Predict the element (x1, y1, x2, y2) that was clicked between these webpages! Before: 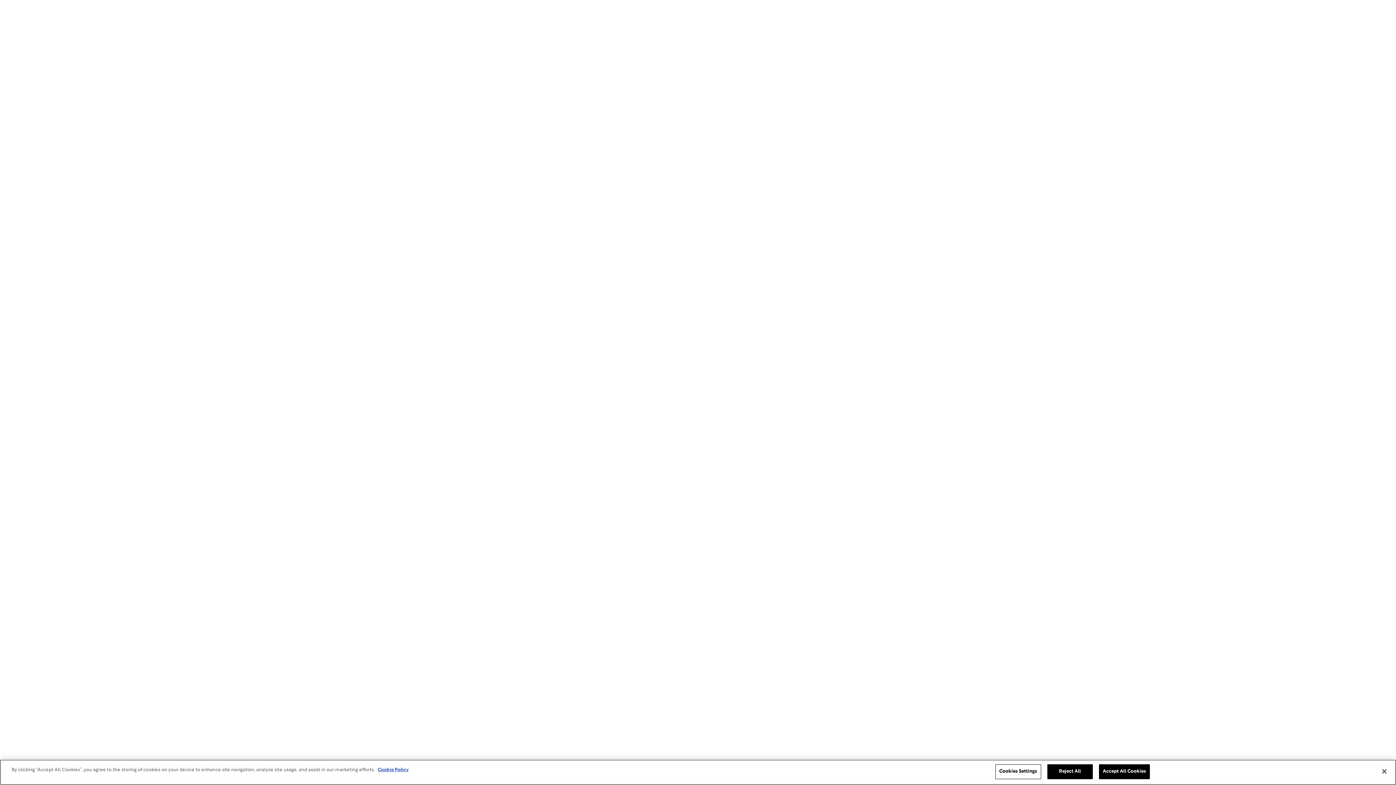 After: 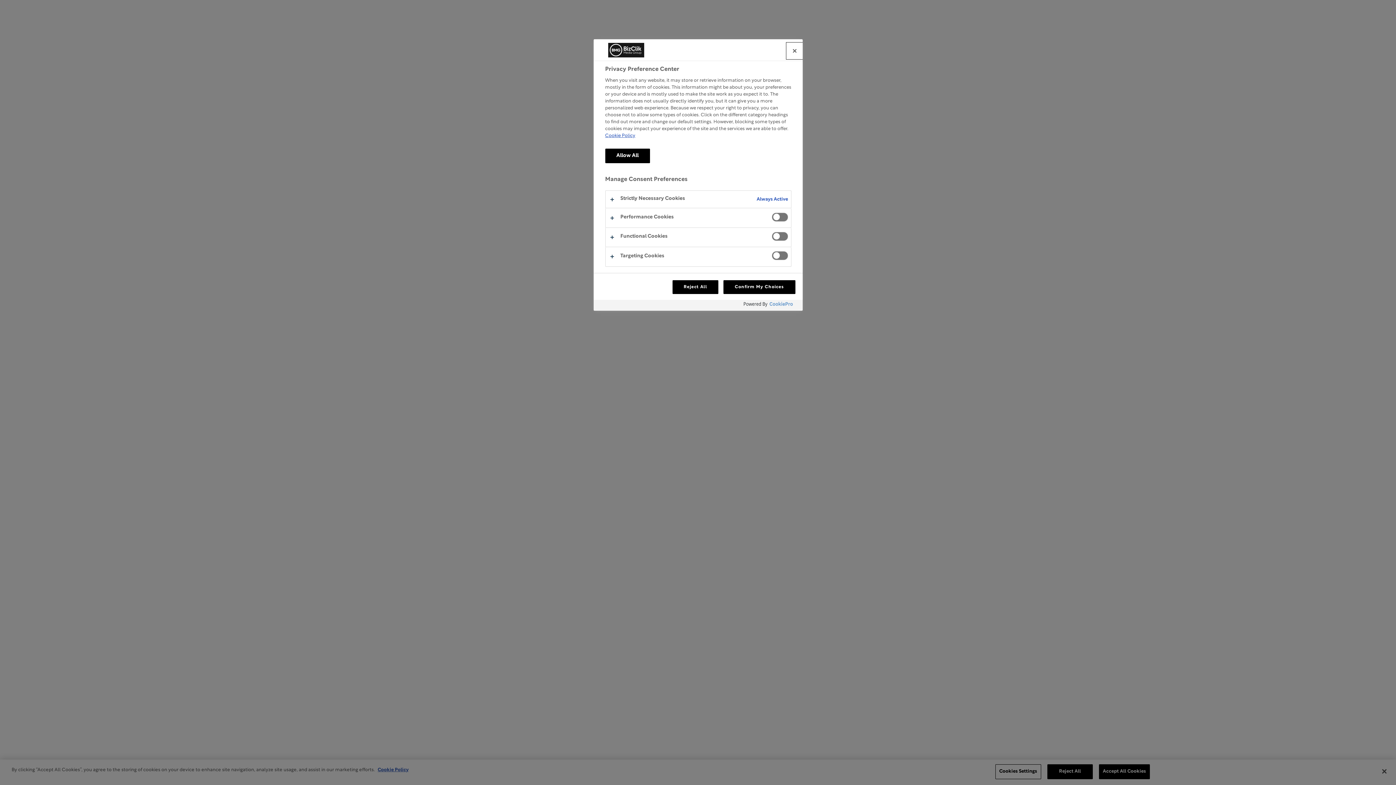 Action: label: Cookies Settings bbox: (995, 764, 1041, 779)